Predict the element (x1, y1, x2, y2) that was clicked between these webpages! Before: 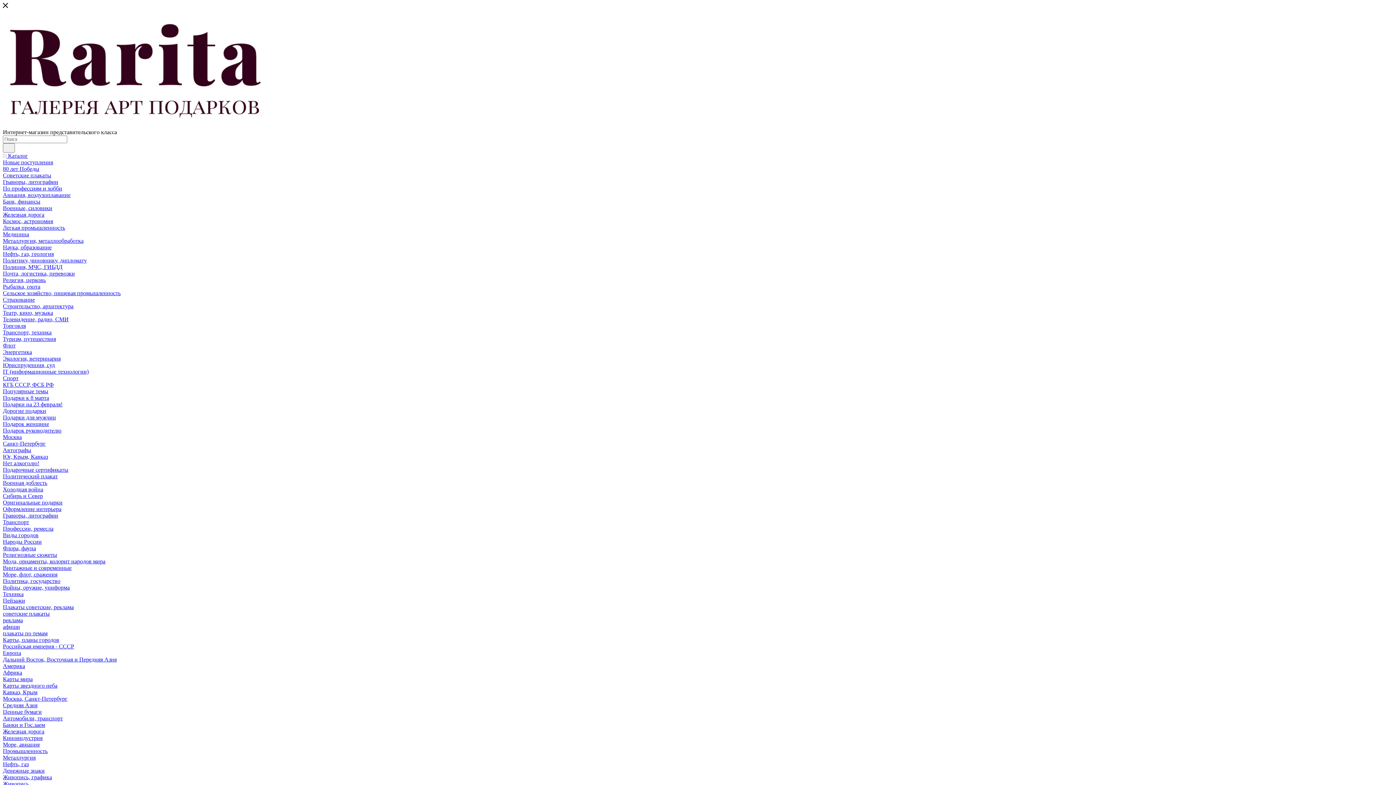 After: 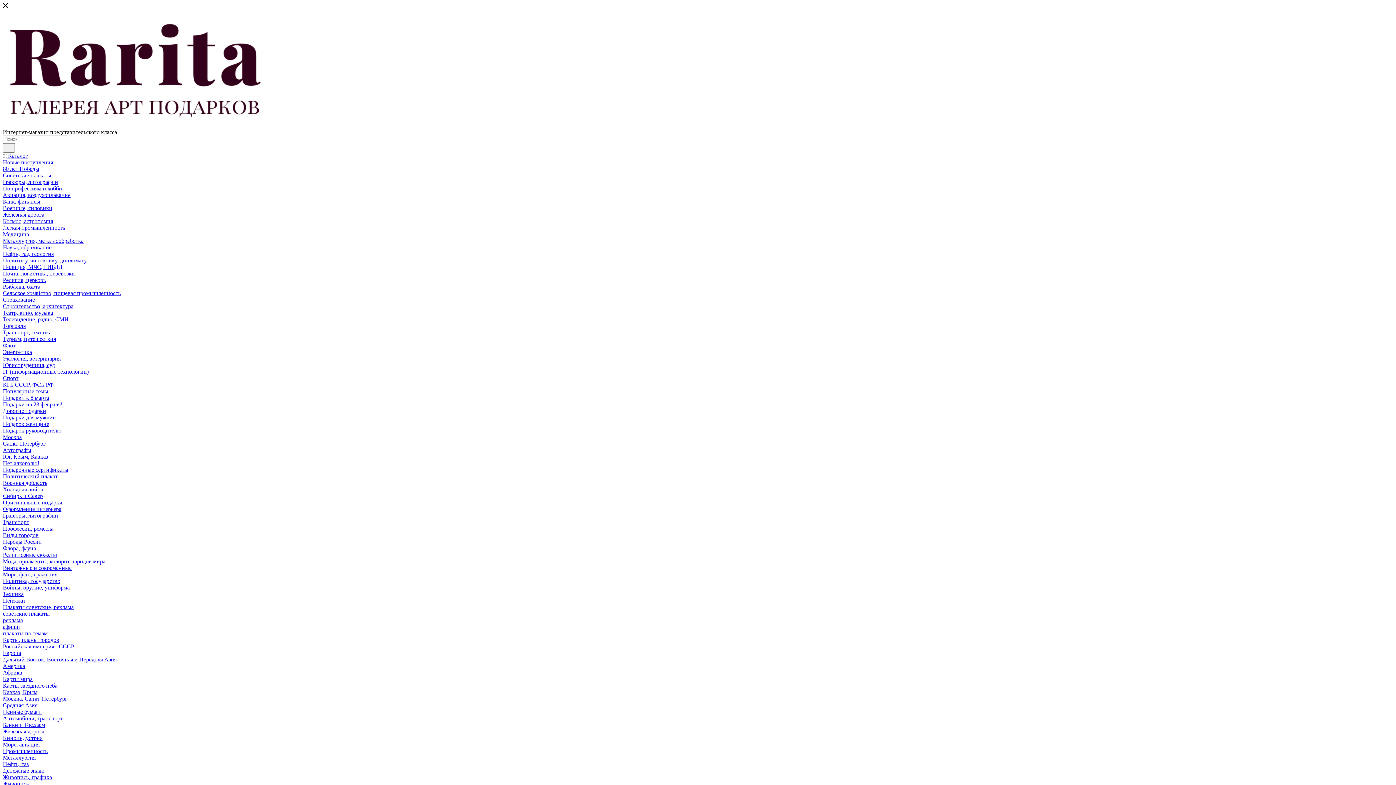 Action: bbox: (2, 519, 29, 525) label: Транспорт